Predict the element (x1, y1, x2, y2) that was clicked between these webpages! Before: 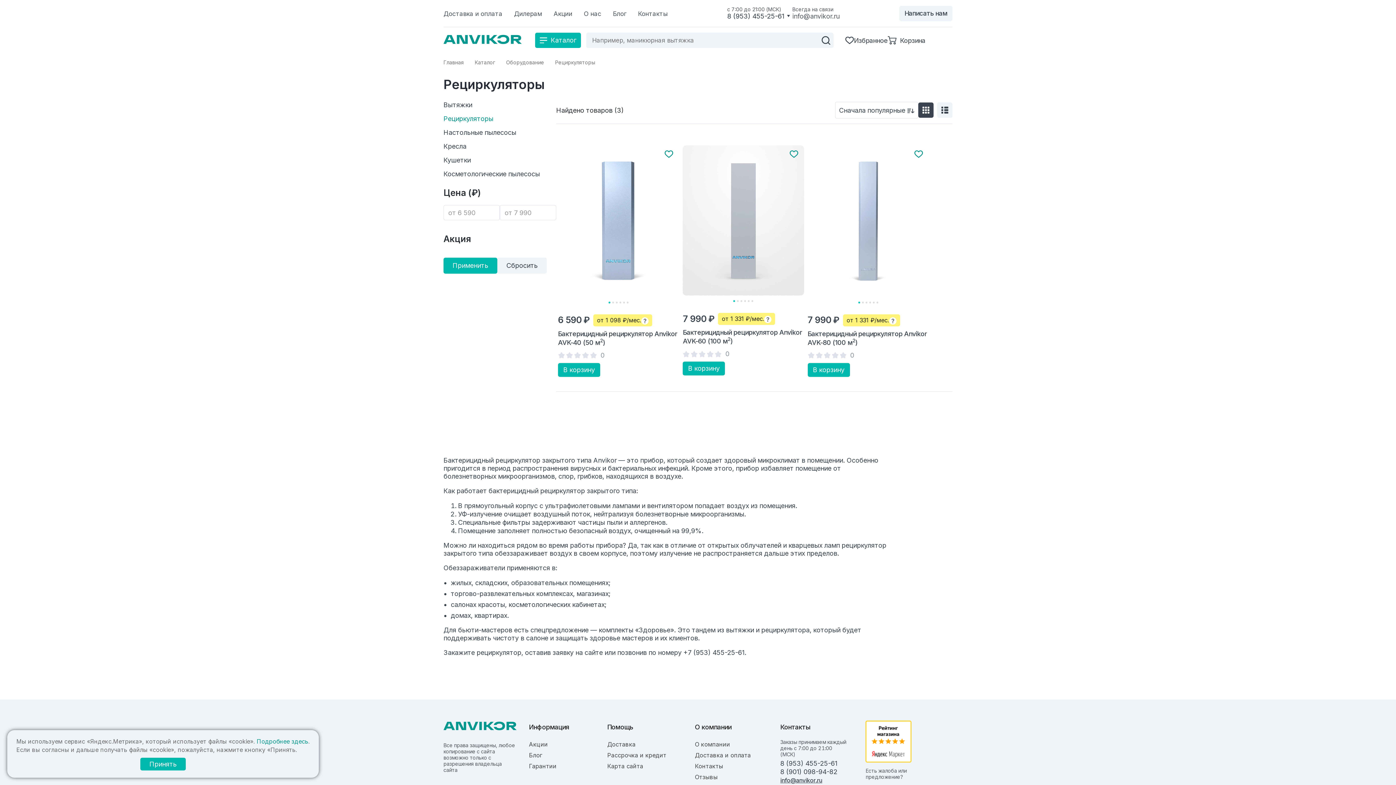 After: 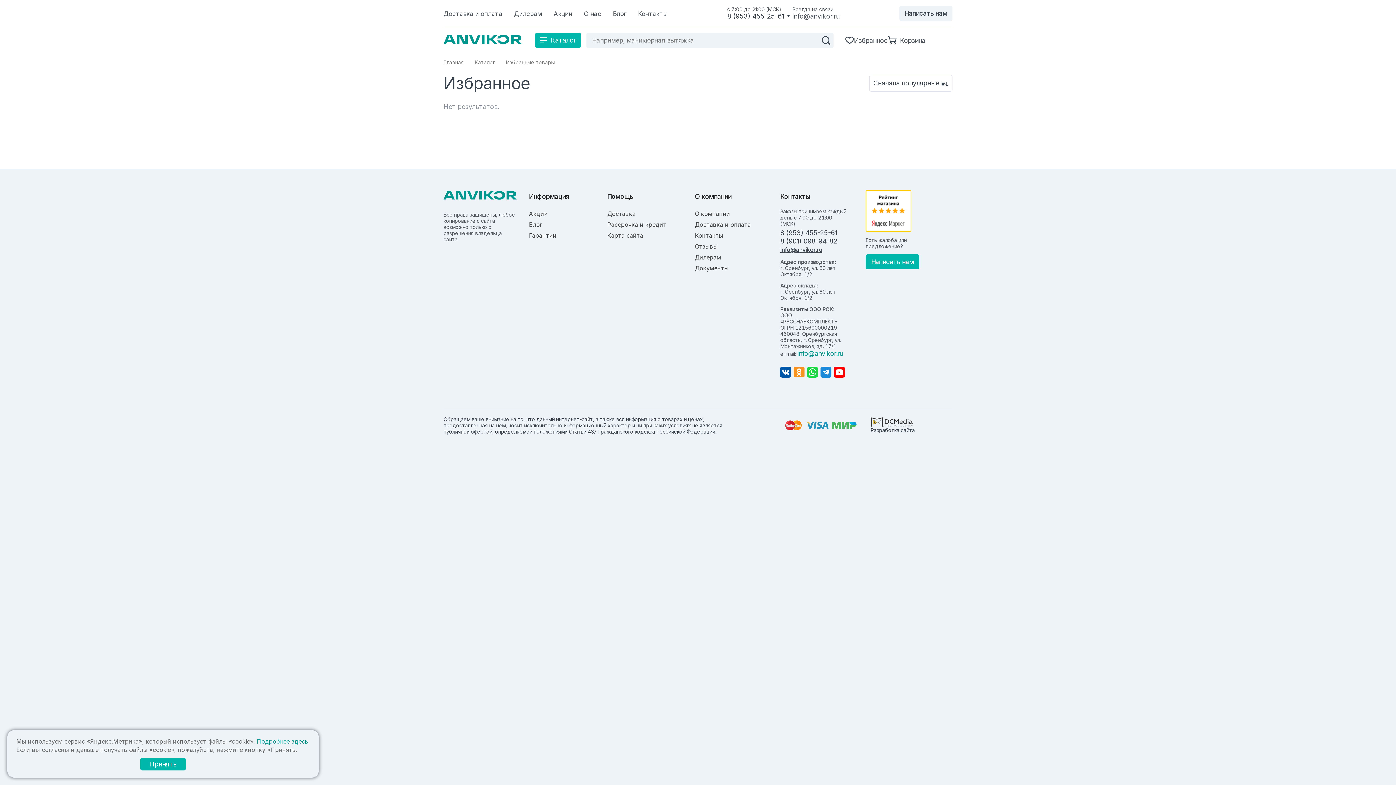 Action: bbox: (845, 36, 887, 44) label: Избранное